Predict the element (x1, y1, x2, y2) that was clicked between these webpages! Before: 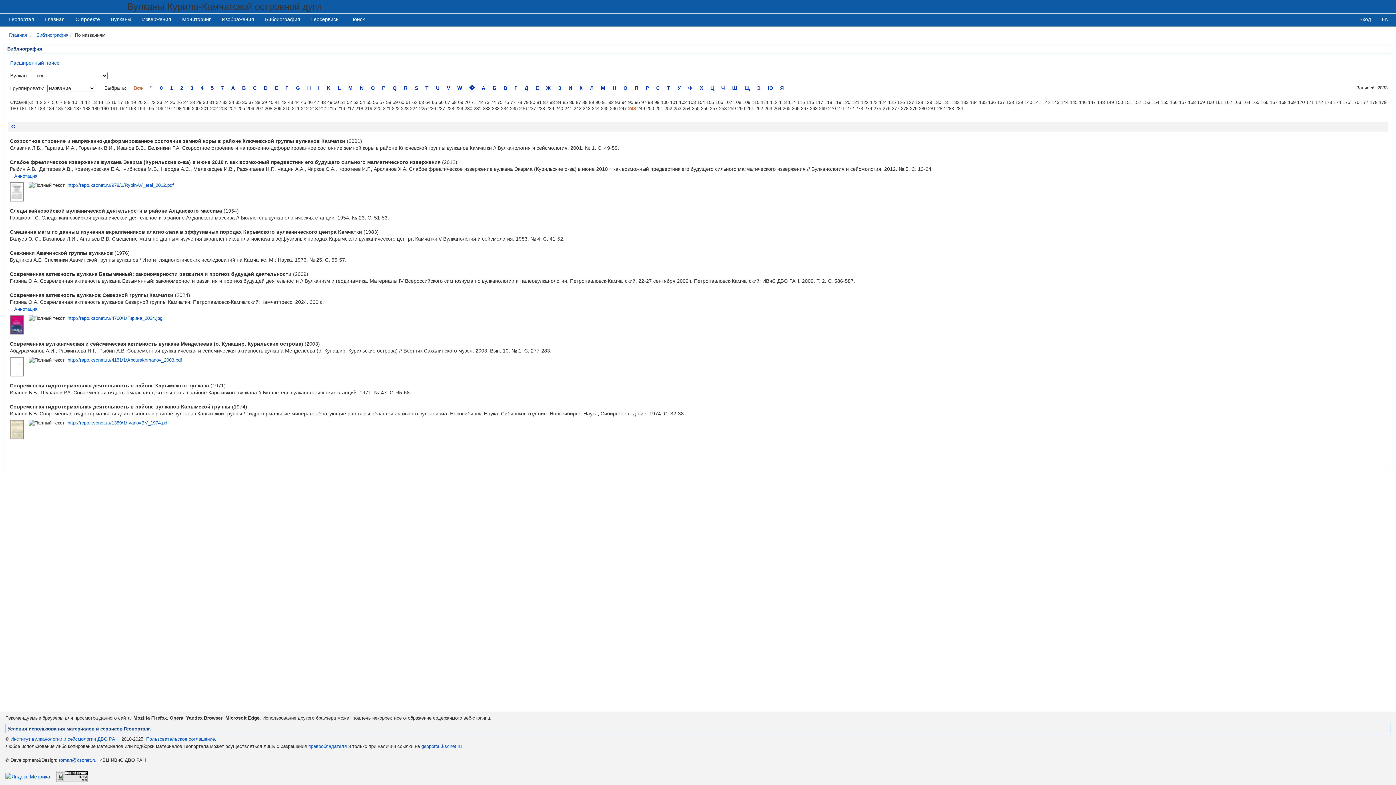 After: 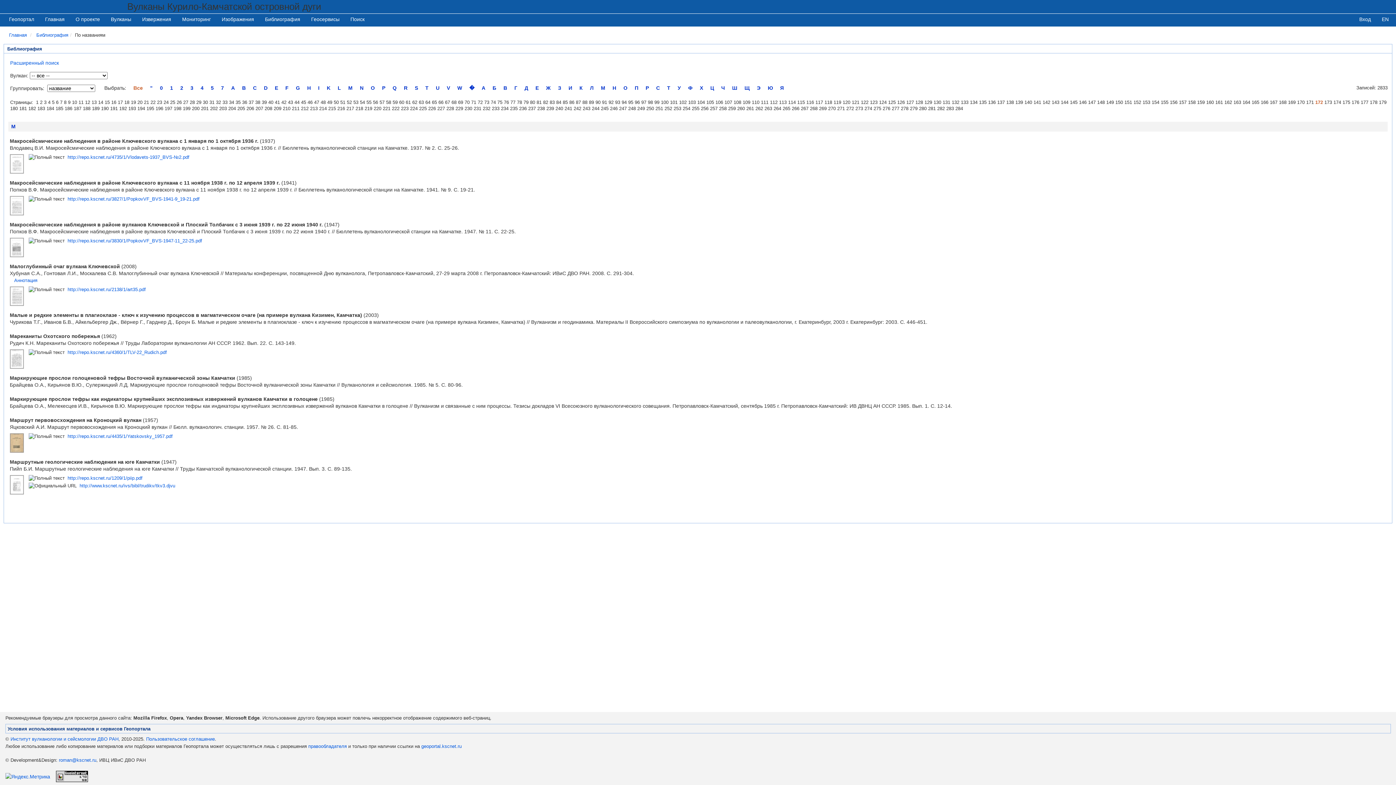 Action: label: 172 bbox: (1315, 99, 1323, 105)